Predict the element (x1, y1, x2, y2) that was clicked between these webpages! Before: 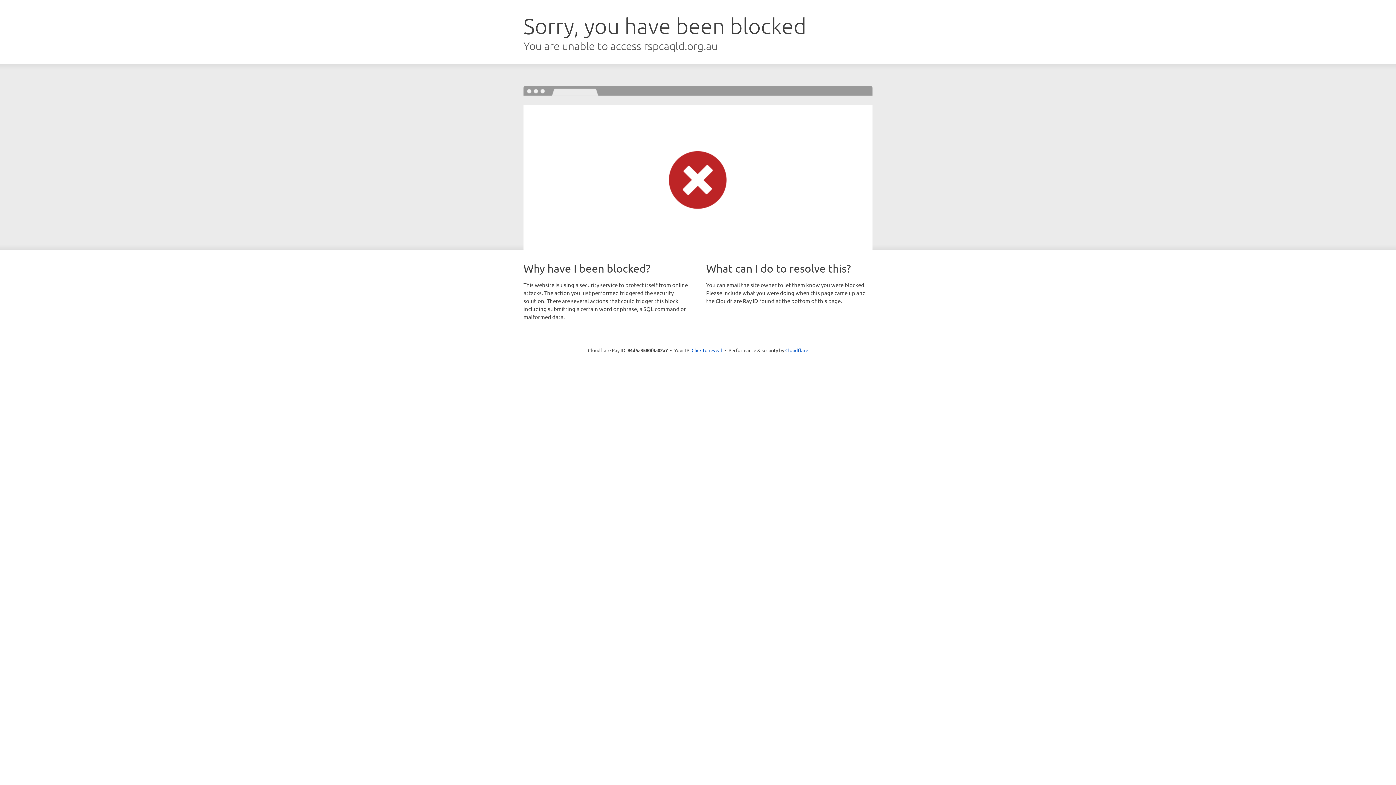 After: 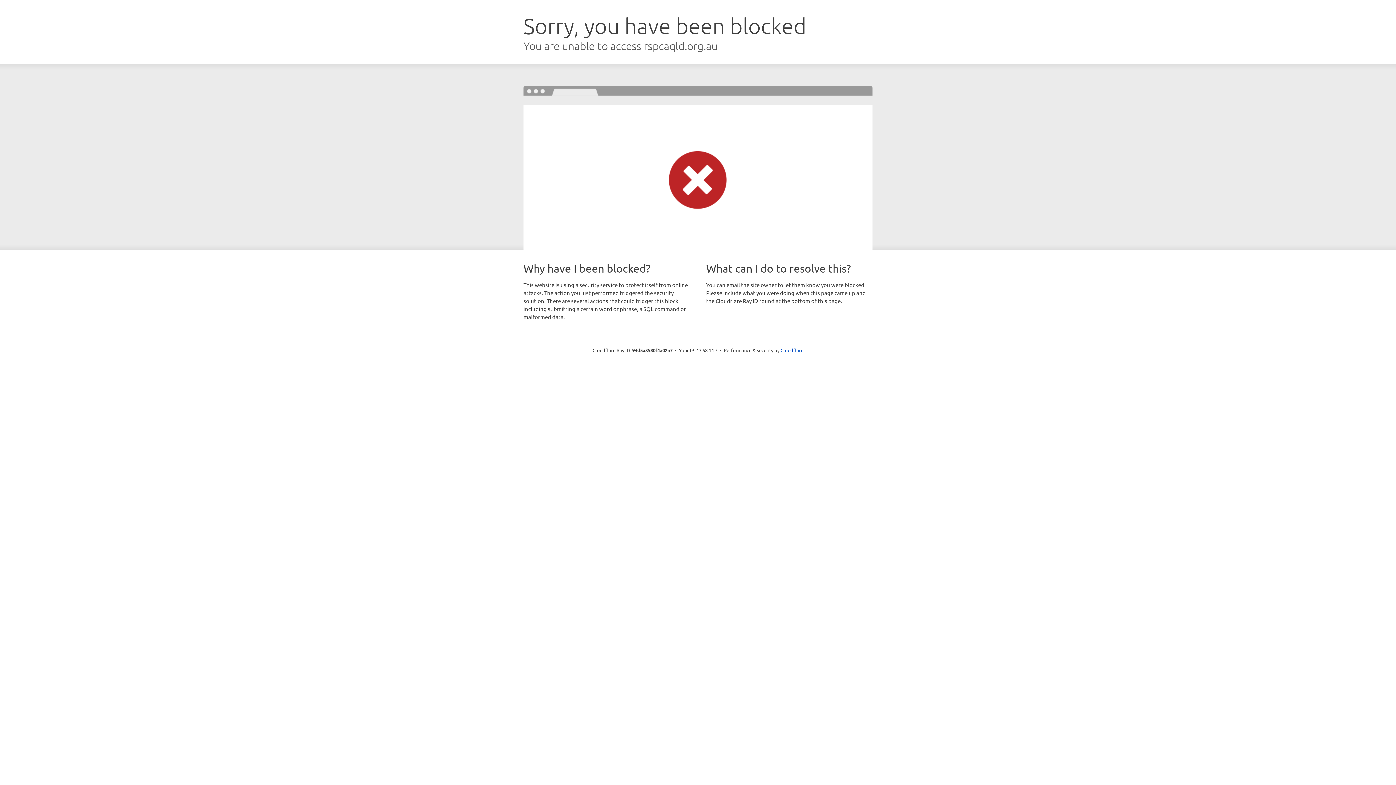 Action: bbox: (691, 346, 722, 353) label: Click to reveal